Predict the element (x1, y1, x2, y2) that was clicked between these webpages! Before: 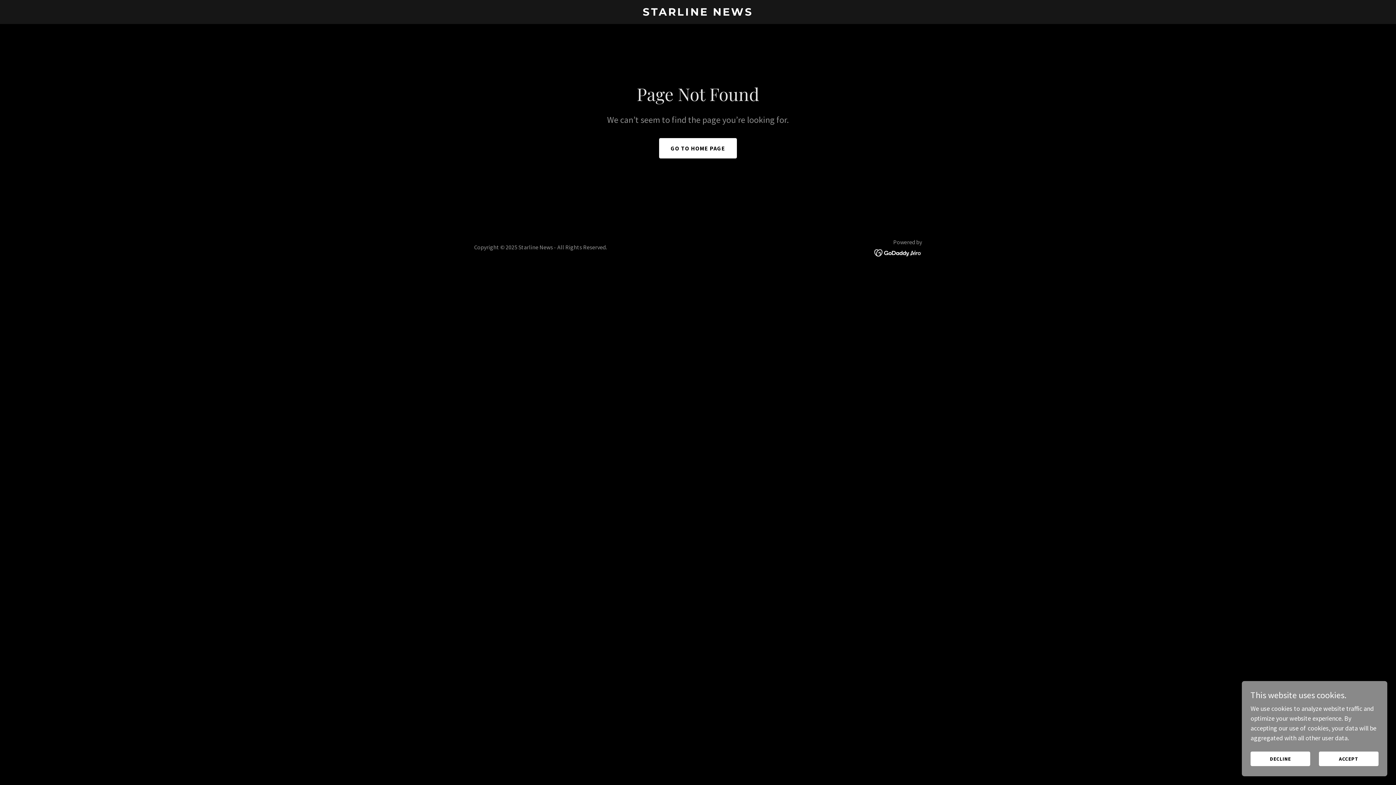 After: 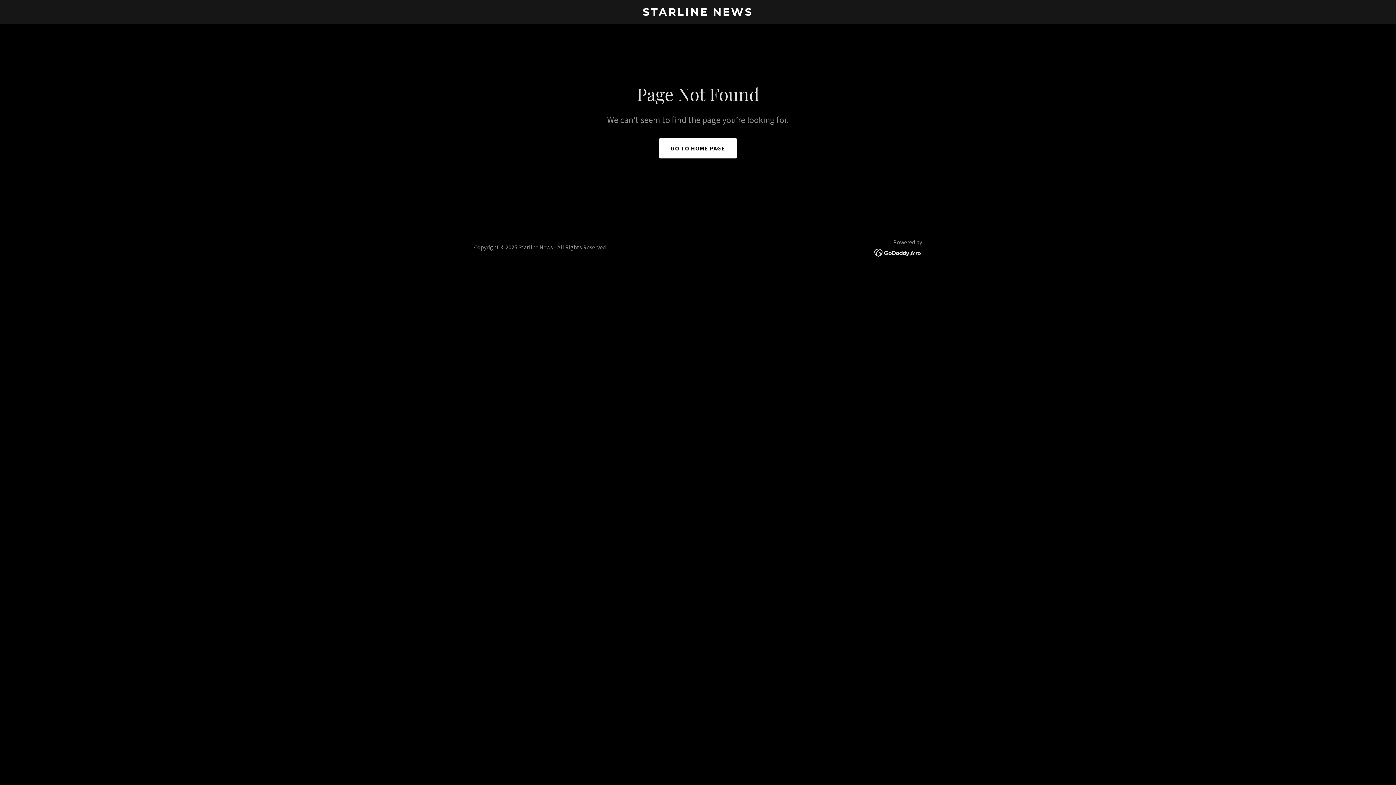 Action: label: DECLINE bbox: (1250, 752, 1310, 766)